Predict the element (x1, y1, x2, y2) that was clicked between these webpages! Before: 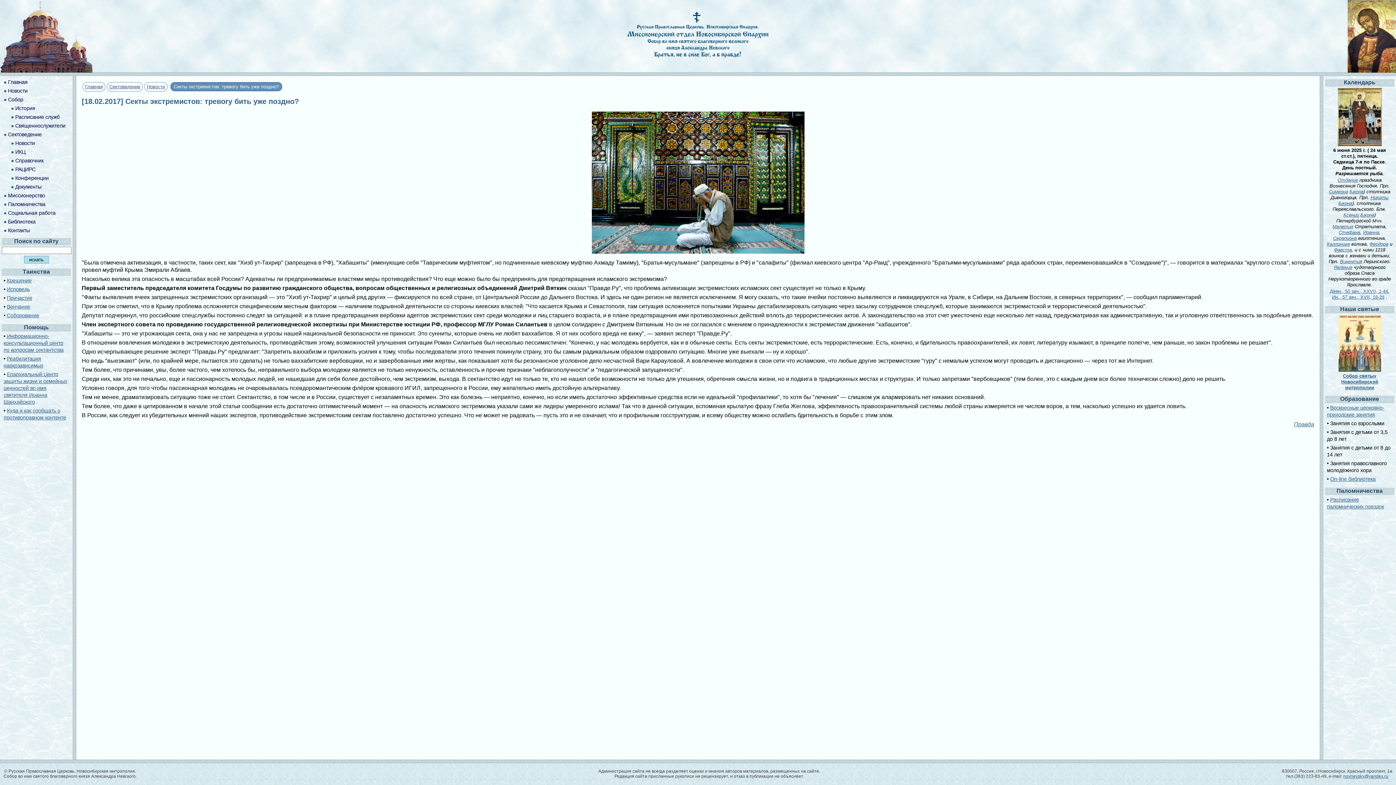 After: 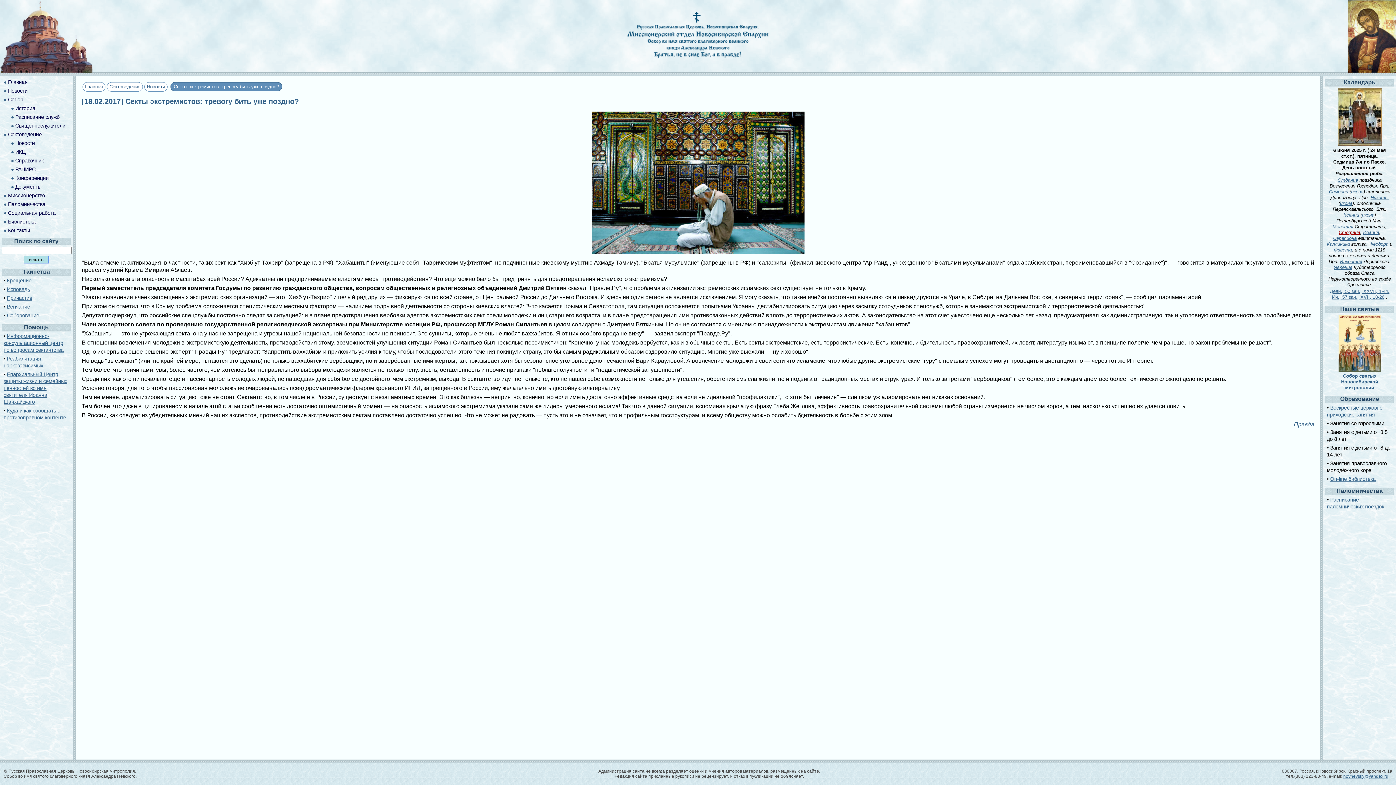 Action: bbox: (1339, 229, 1360, 235) label: Стефана